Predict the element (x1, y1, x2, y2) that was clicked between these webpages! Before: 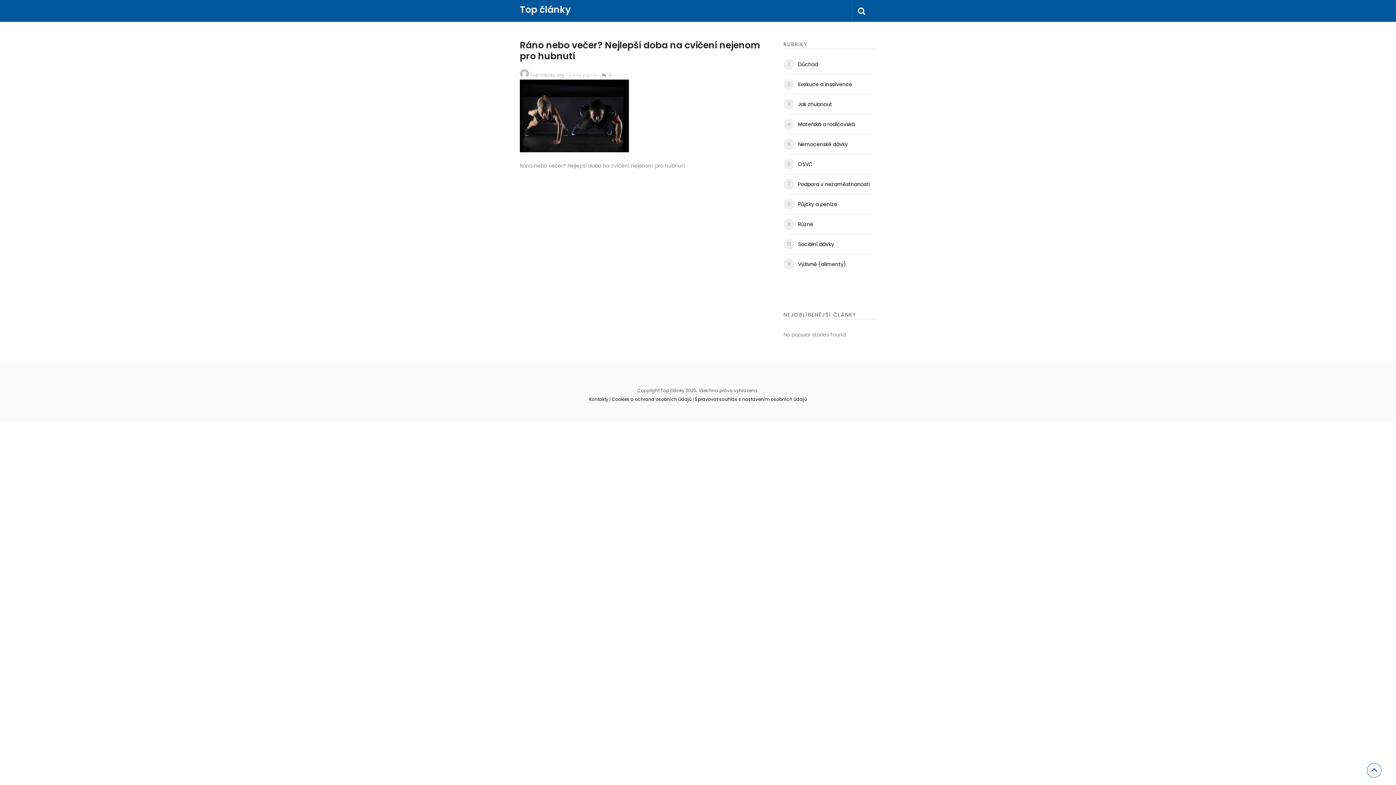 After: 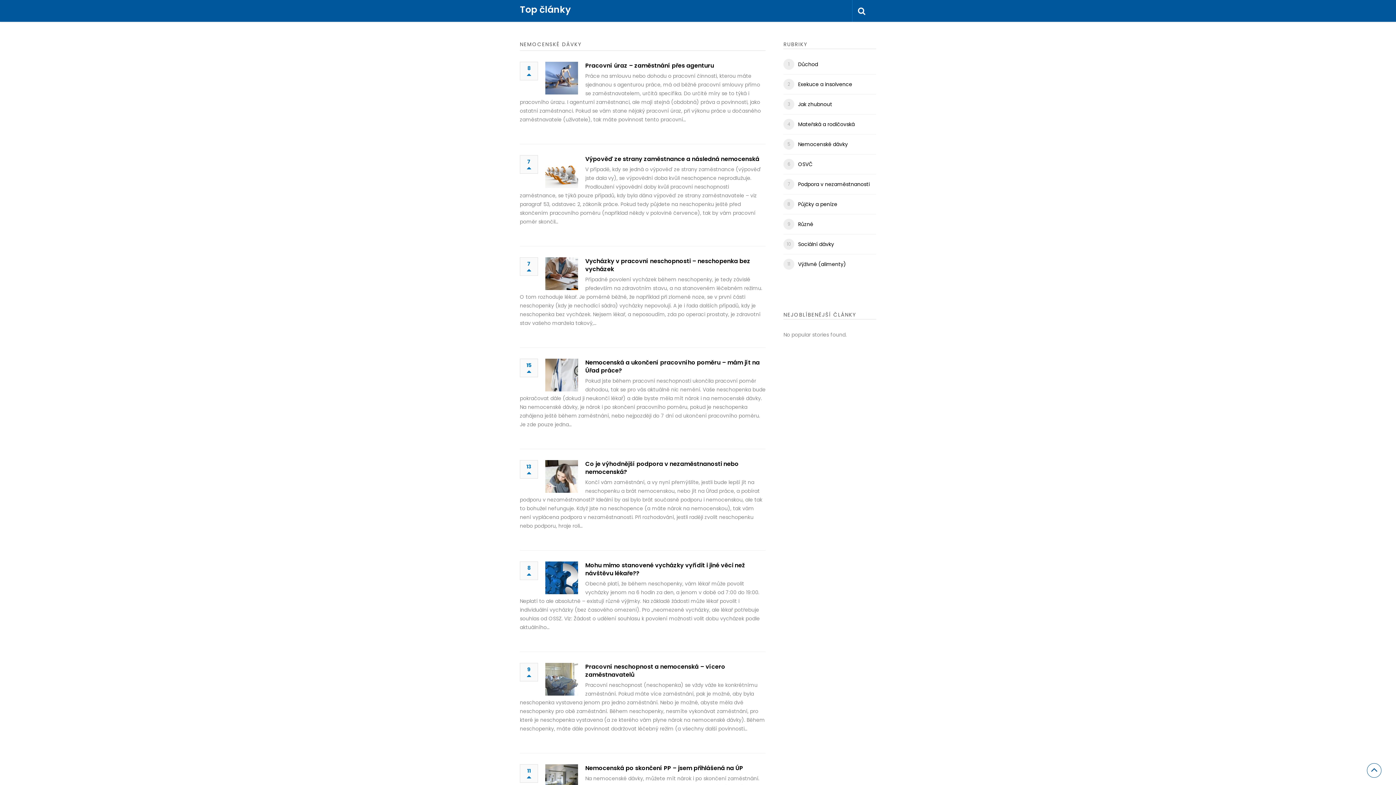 Action: bbox: (798, 140, 848, 148) label: Nemocenské dávky